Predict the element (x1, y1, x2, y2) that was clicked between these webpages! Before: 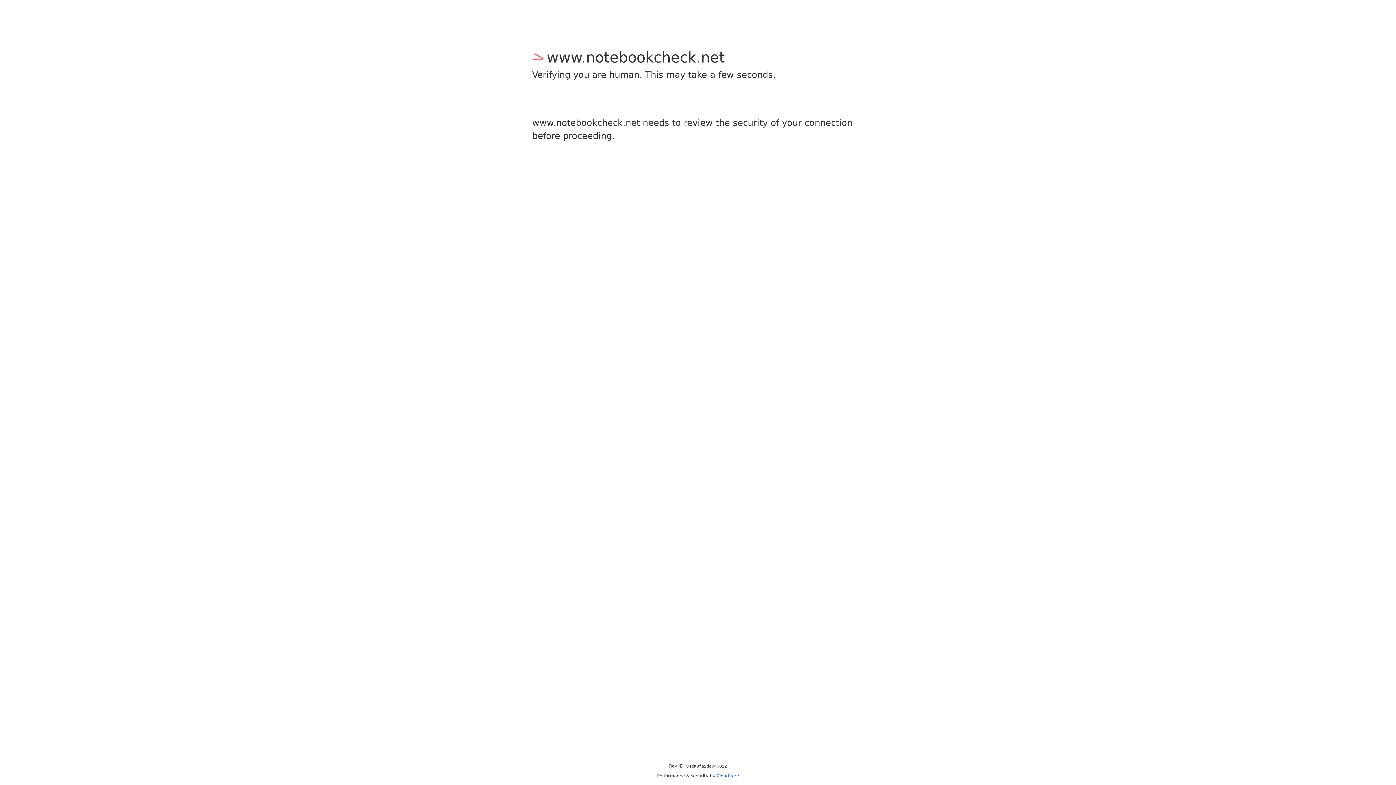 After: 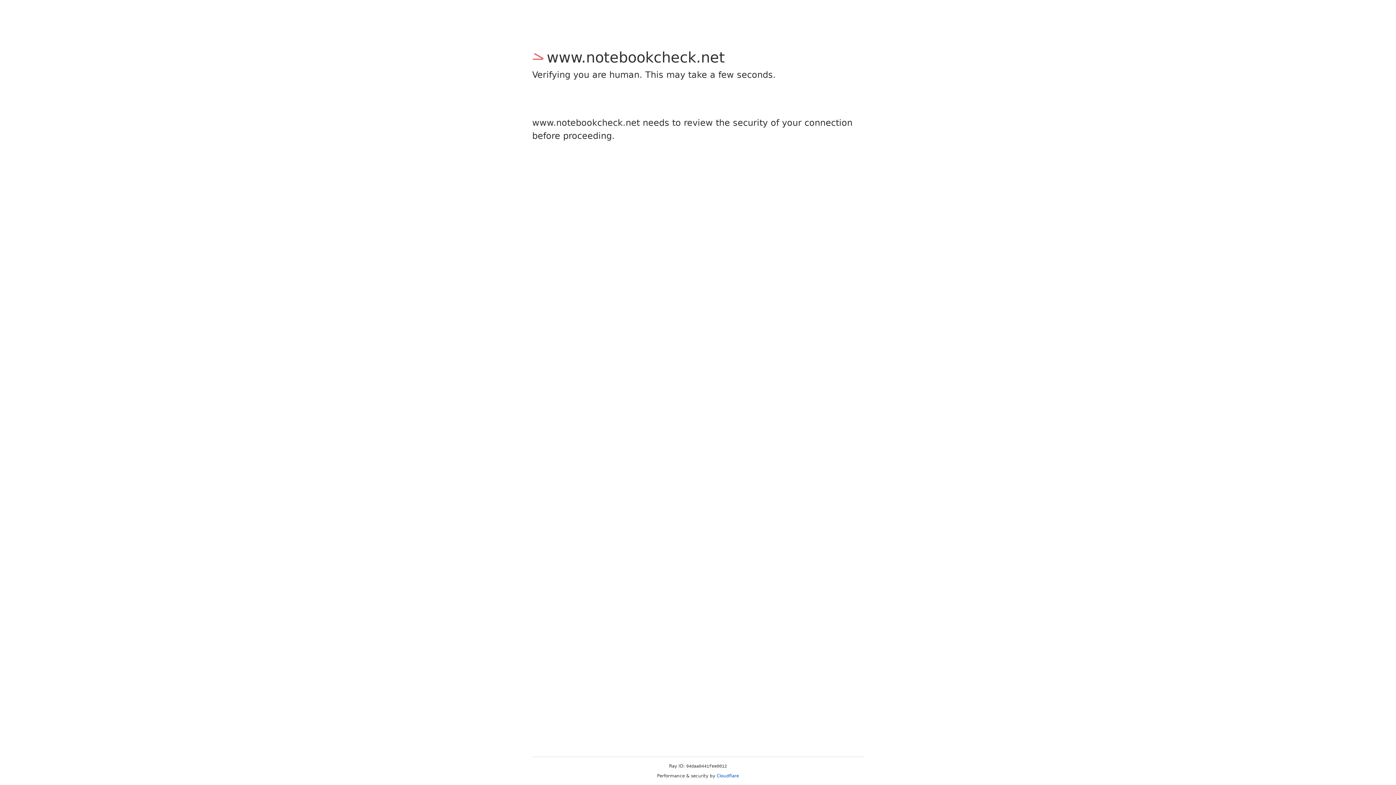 Action: bbox: (716, 773, 739, 778) label: Cloudflare